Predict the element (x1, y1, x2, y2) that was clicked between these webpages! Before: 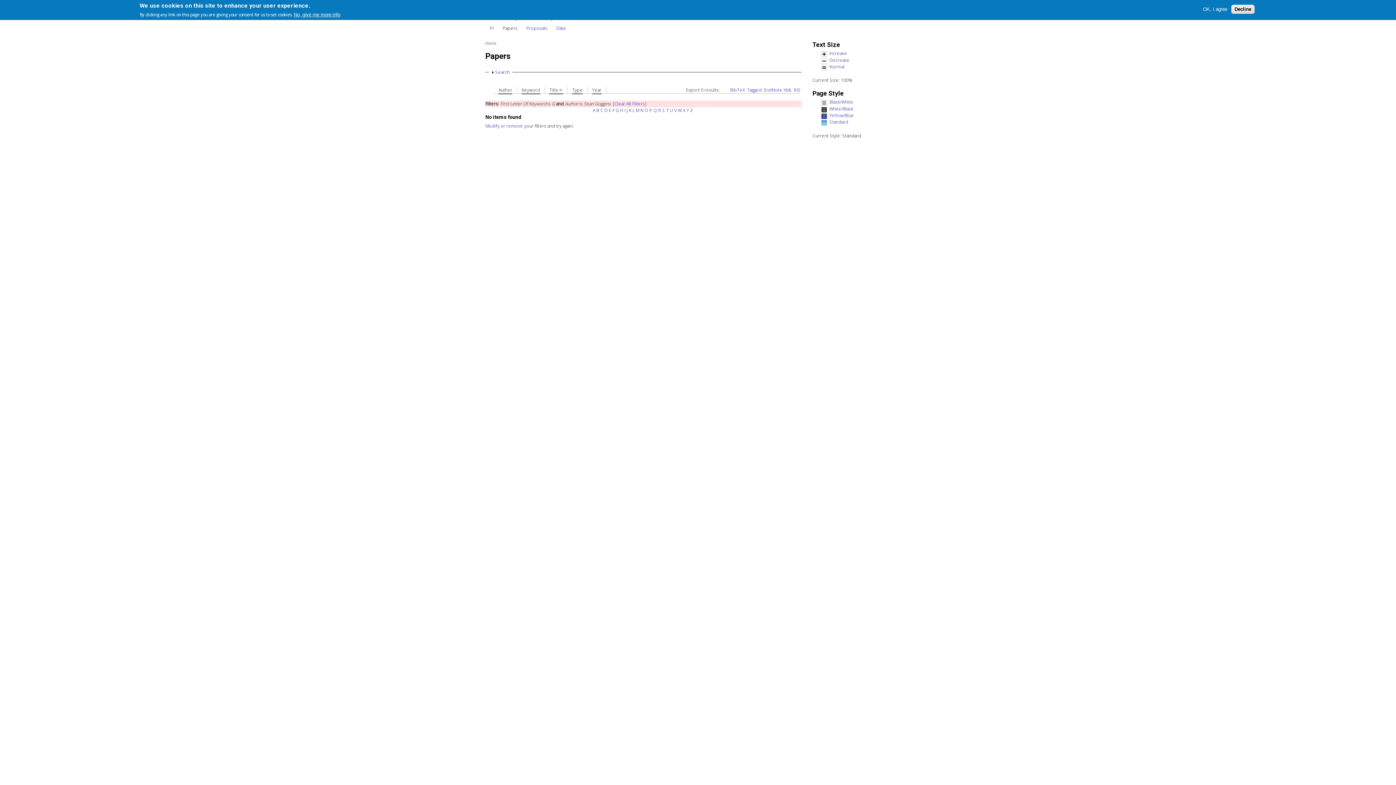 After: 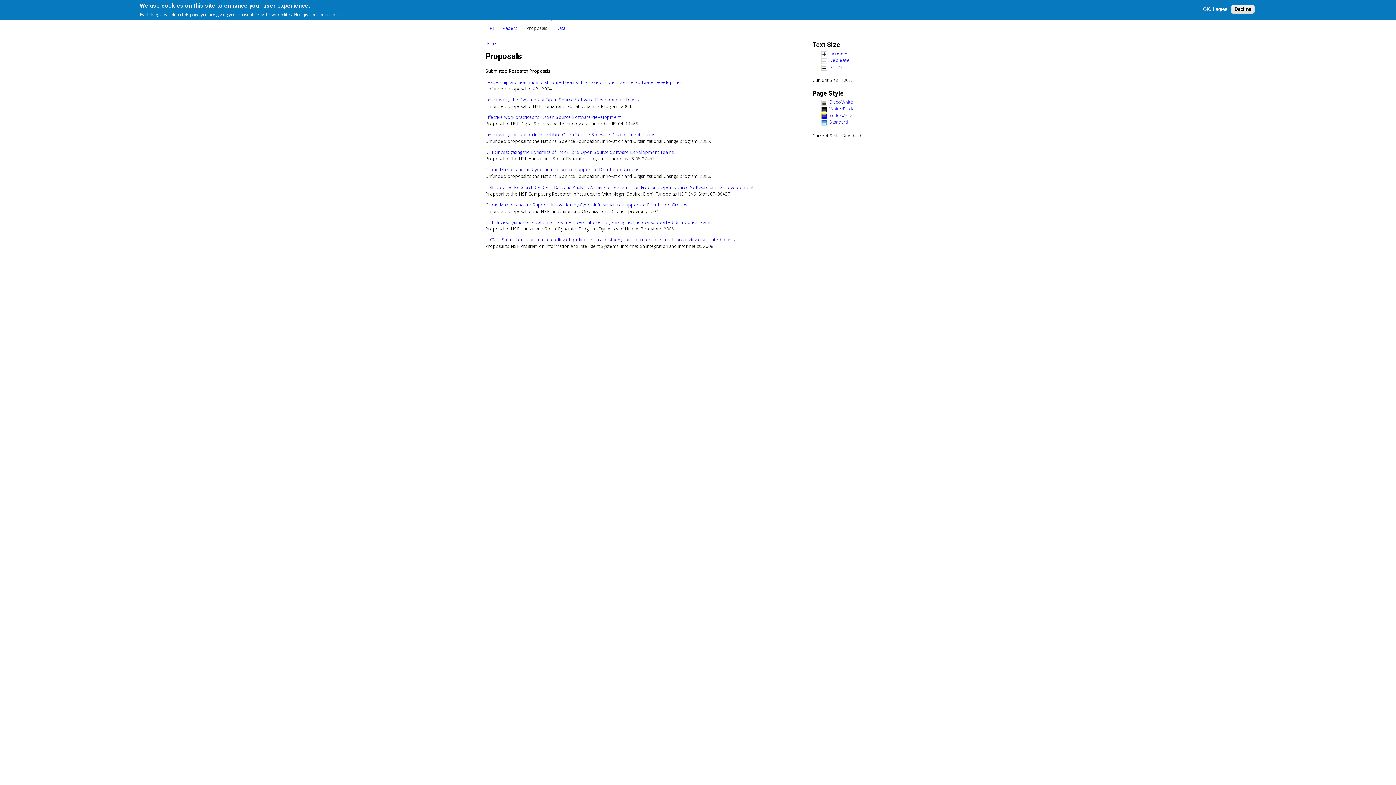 Action: bbox: (522, 21, 551, 34) label: Proposals